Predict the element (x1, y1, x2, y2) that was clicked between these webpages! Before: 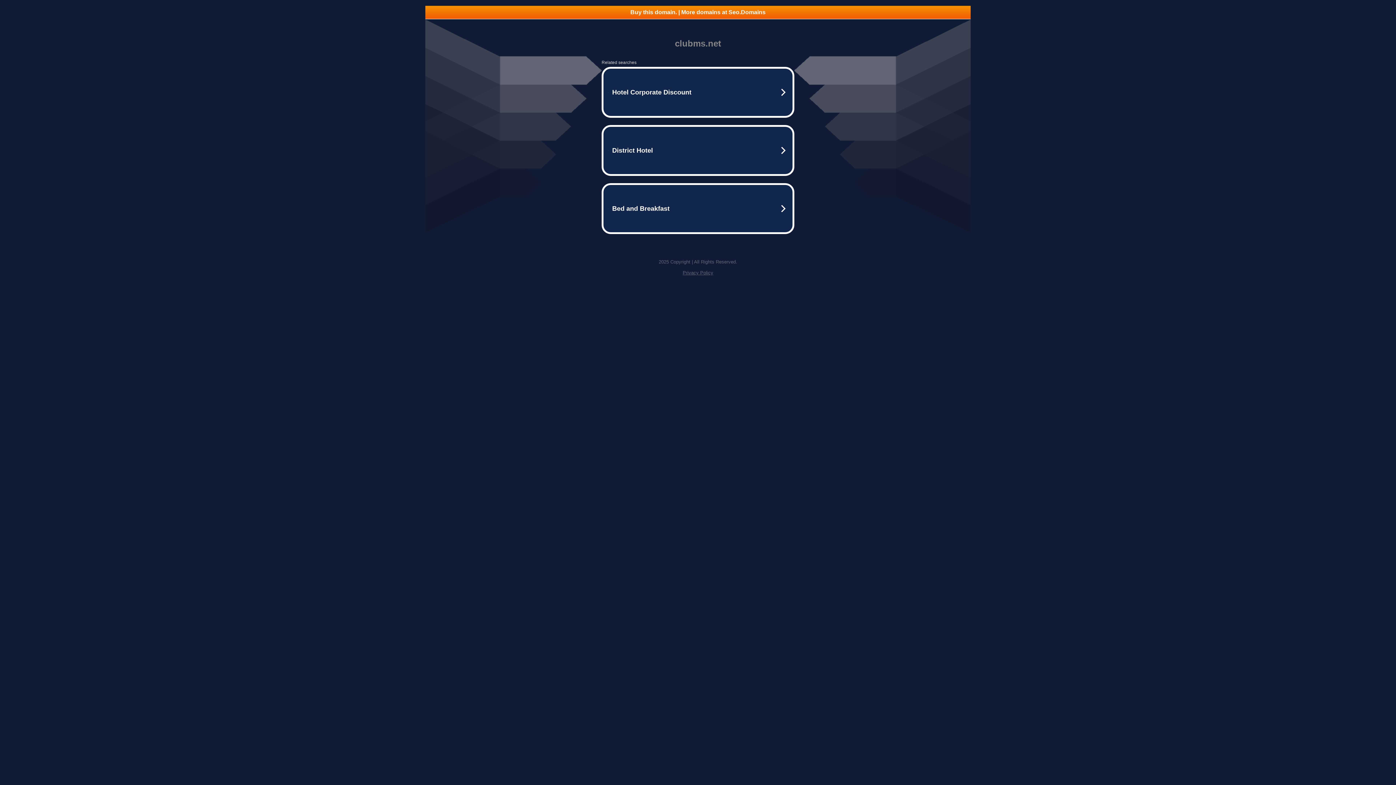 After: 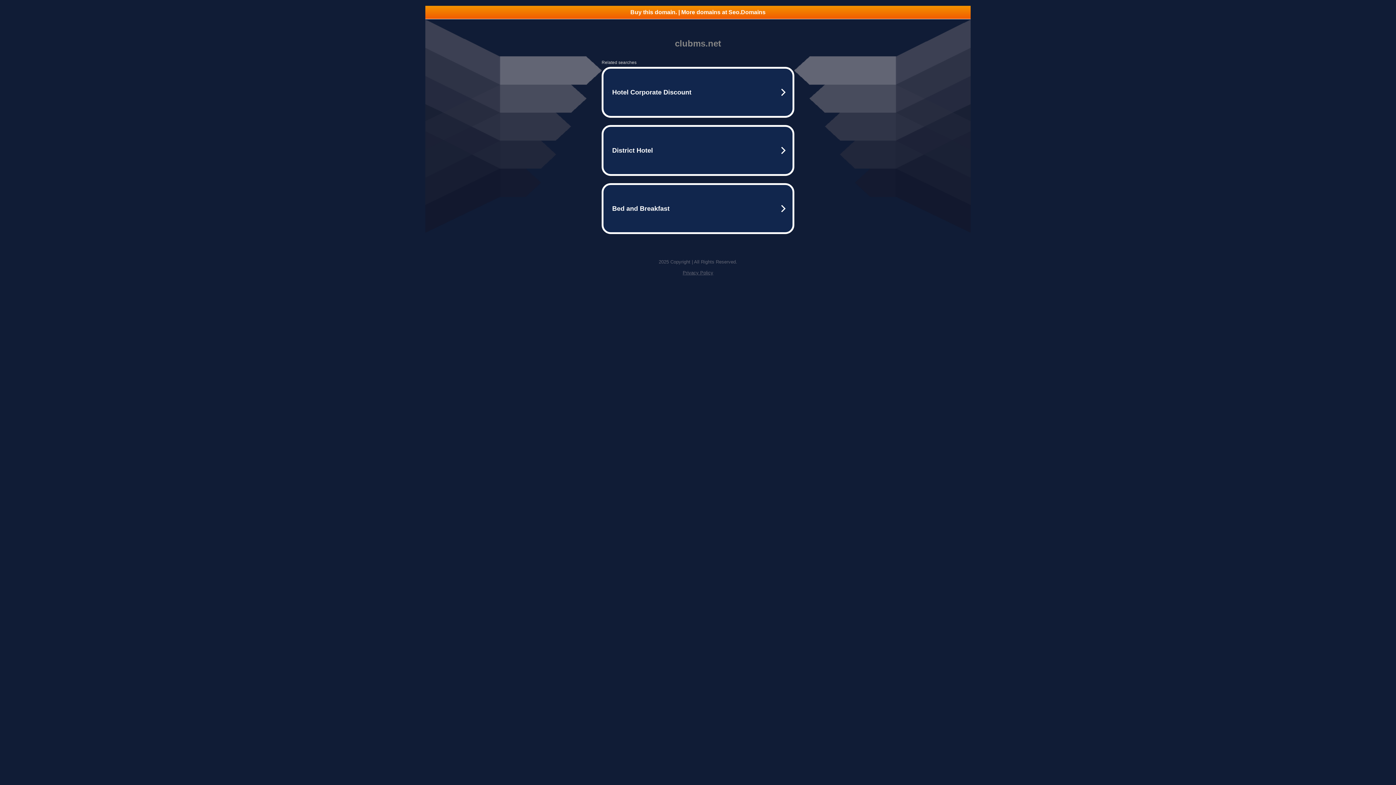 Action: label: Privacy Policy bbox: (682, 270, 713, 275)